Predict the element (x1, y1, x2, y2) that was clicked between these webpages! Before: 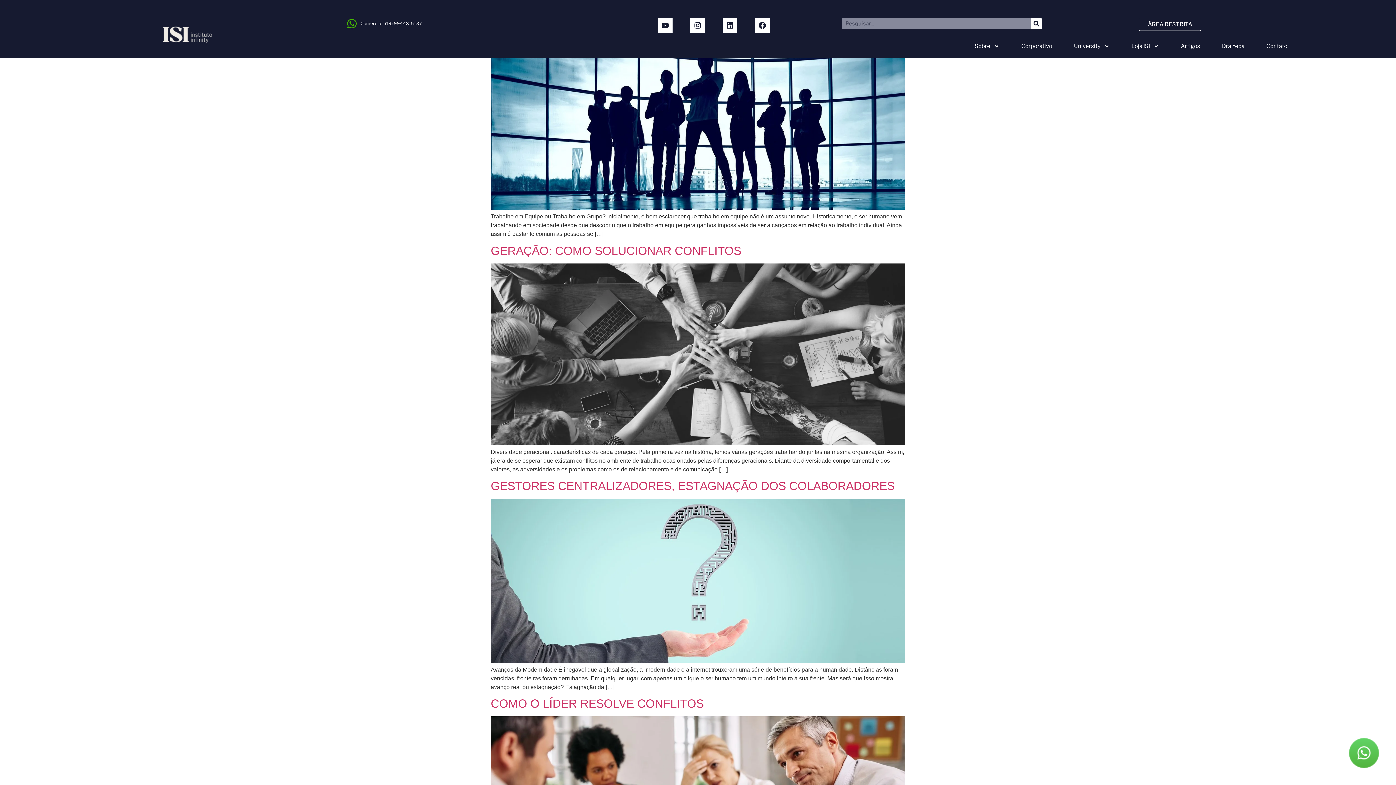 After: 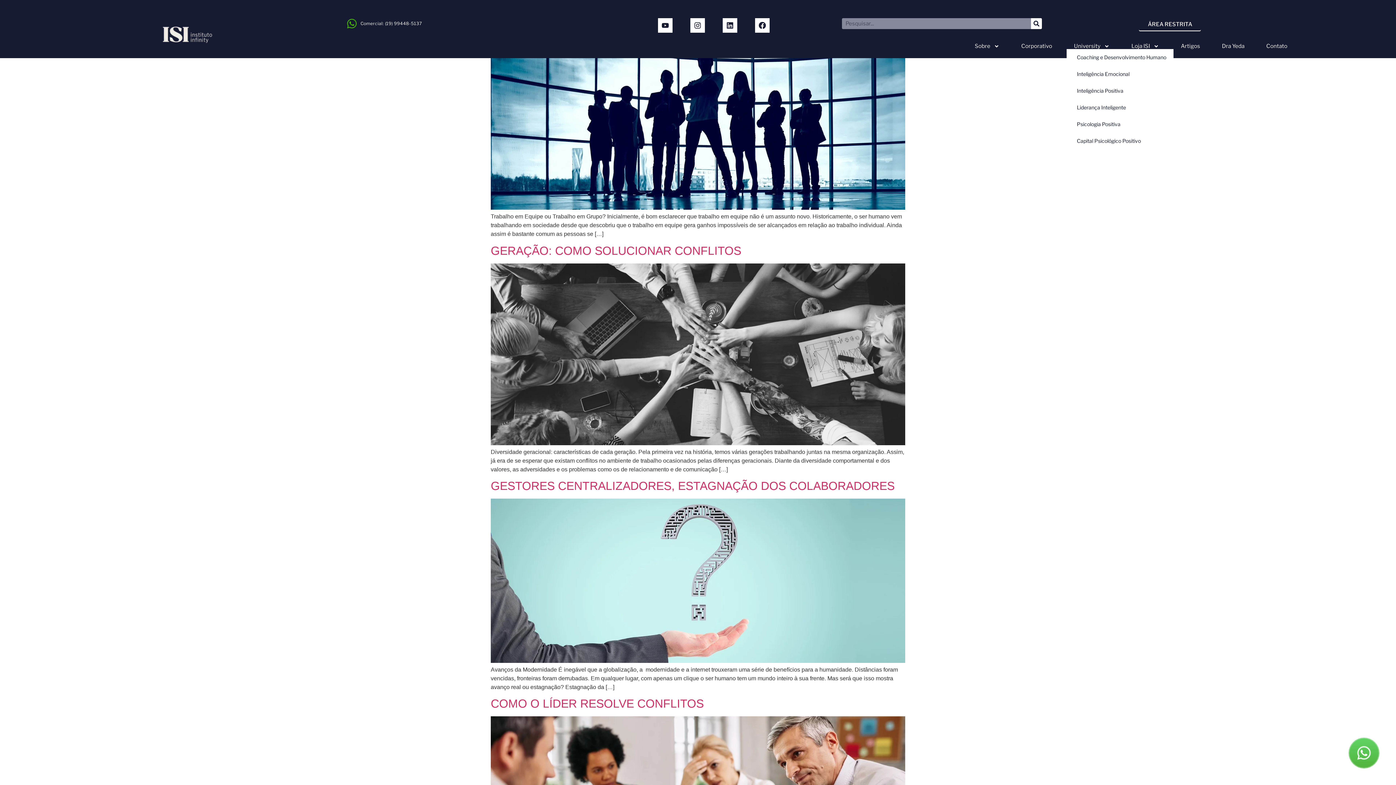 Action: bbox: (1066, 43, 1117, 49) label: University